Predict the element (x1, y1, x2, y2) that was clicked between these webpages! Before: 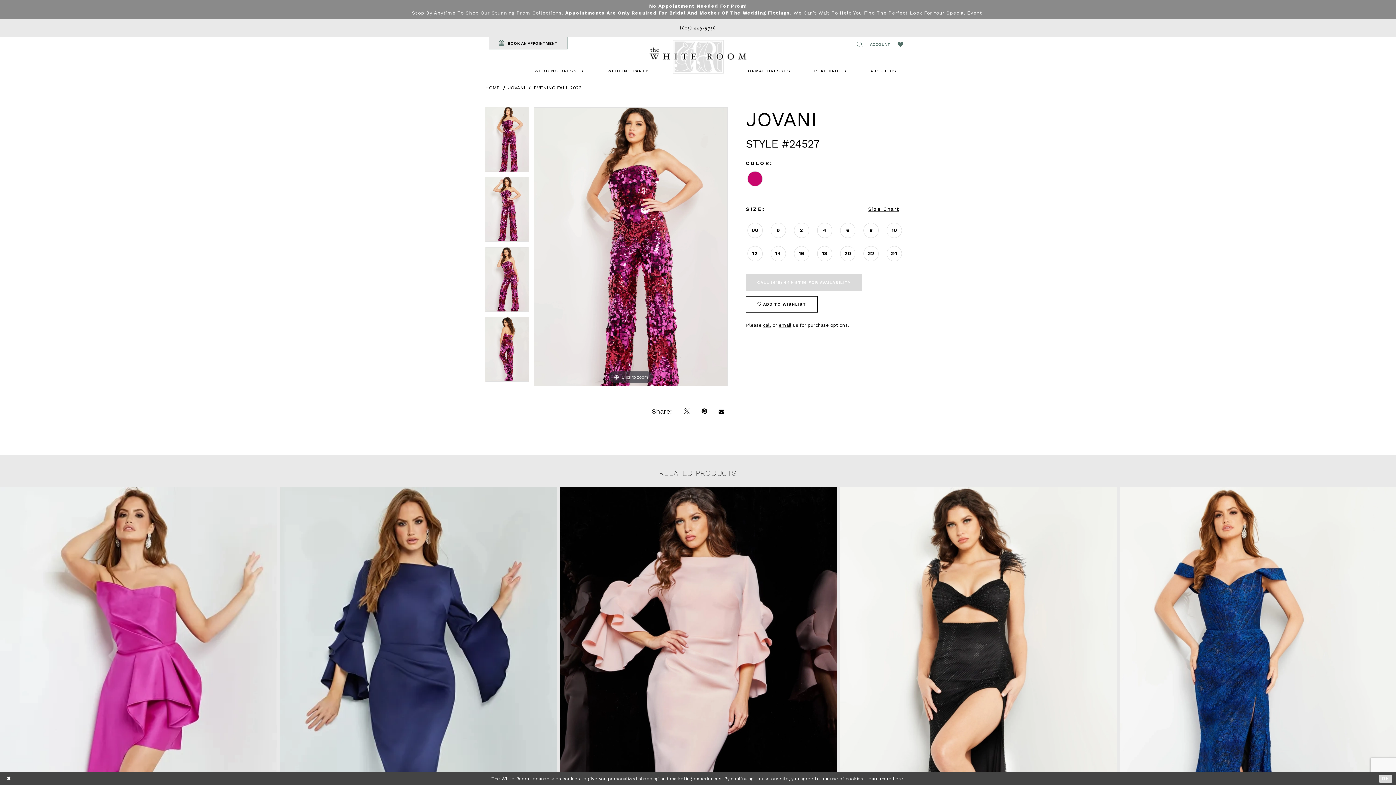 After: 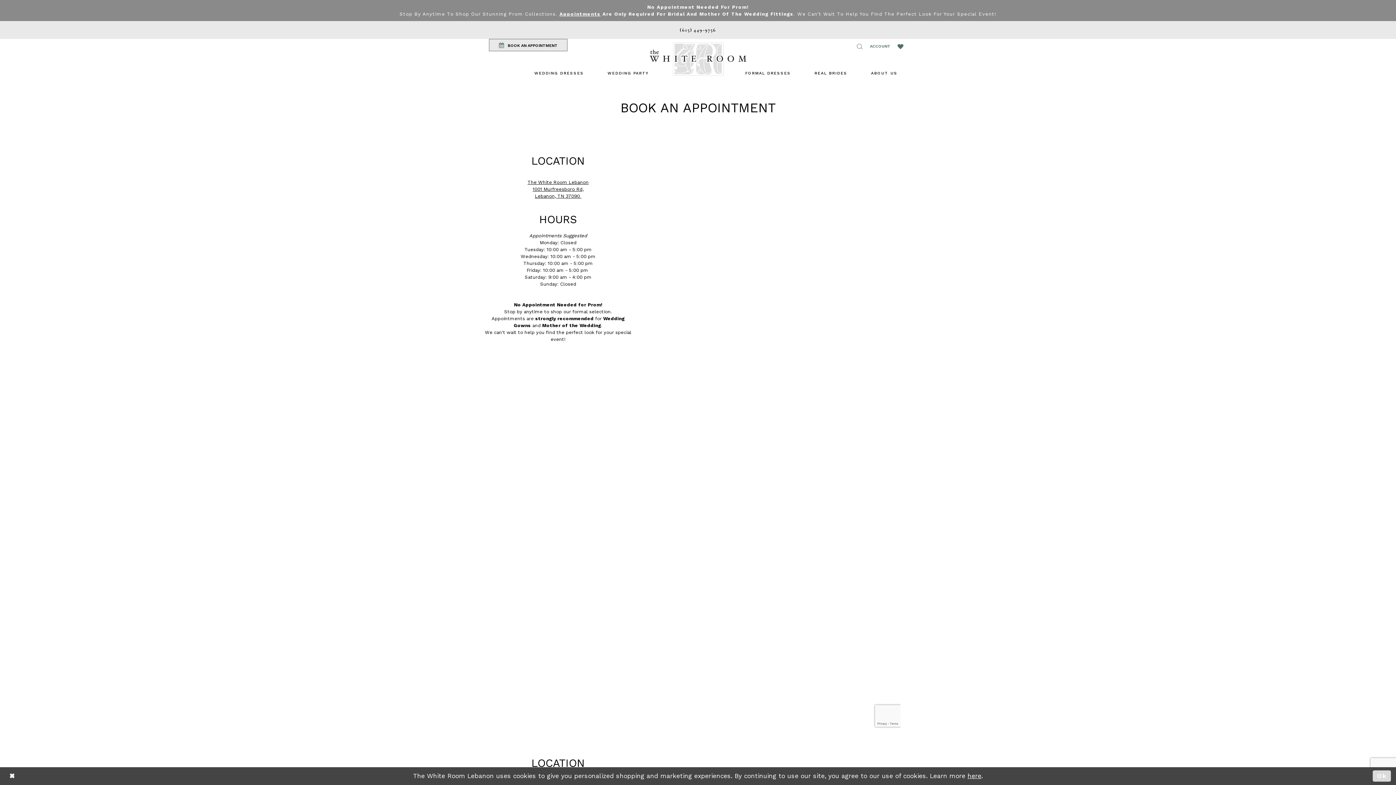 Action: bbox: (489, 36, 567, 49) label:  BOOK AN APPOINTMENT